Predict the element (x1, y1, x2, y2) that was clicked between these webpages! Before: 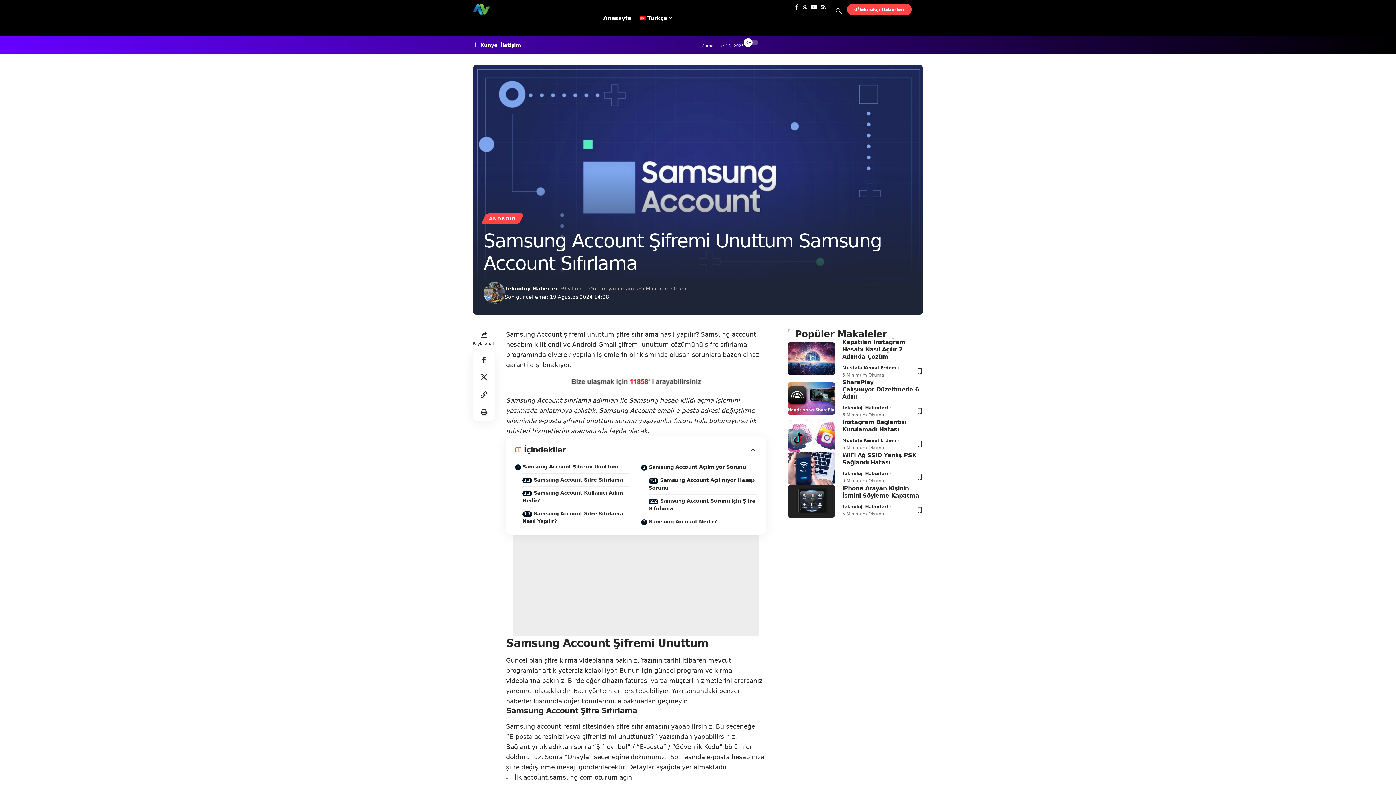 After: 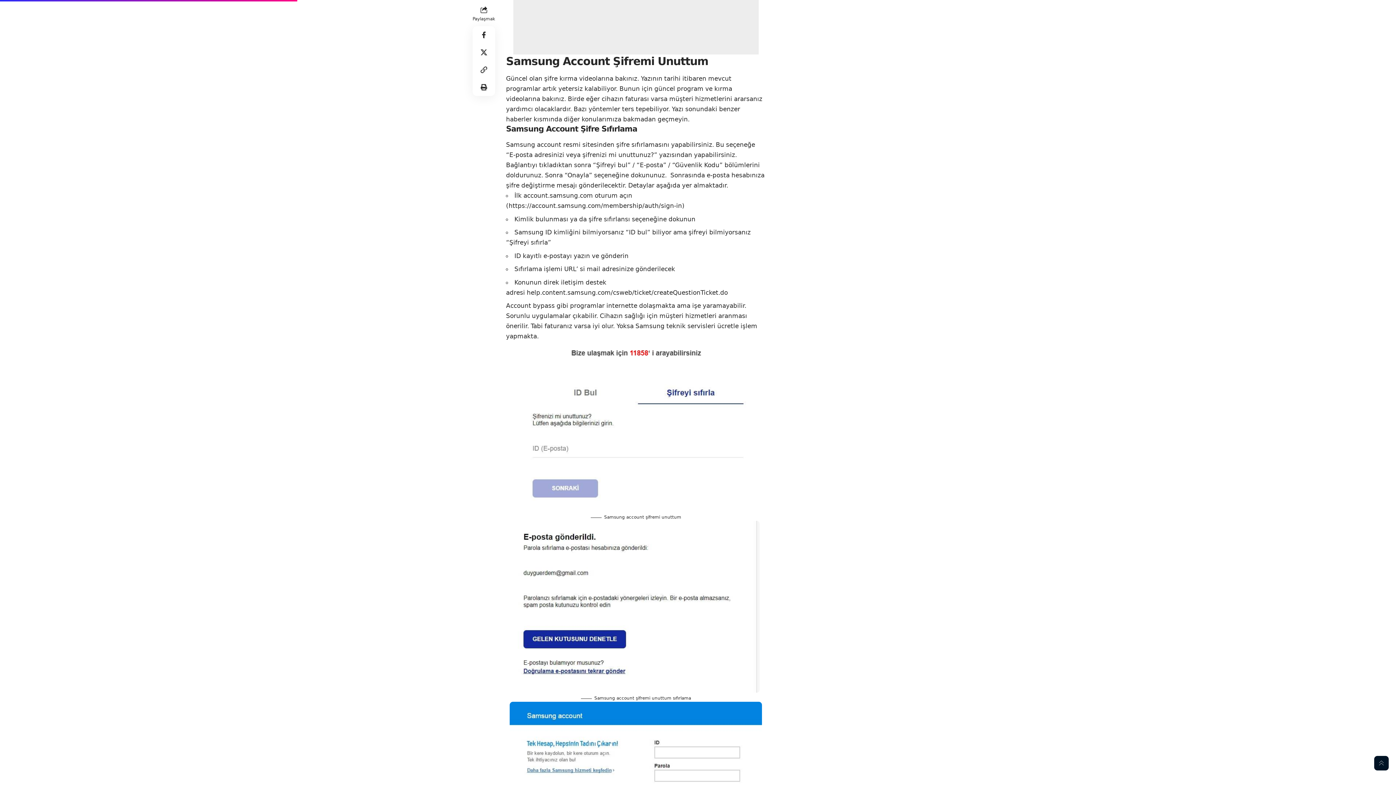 Action: label: Samsung Account Şifremi Unuttum bbox: (515, 460, 630, 473)